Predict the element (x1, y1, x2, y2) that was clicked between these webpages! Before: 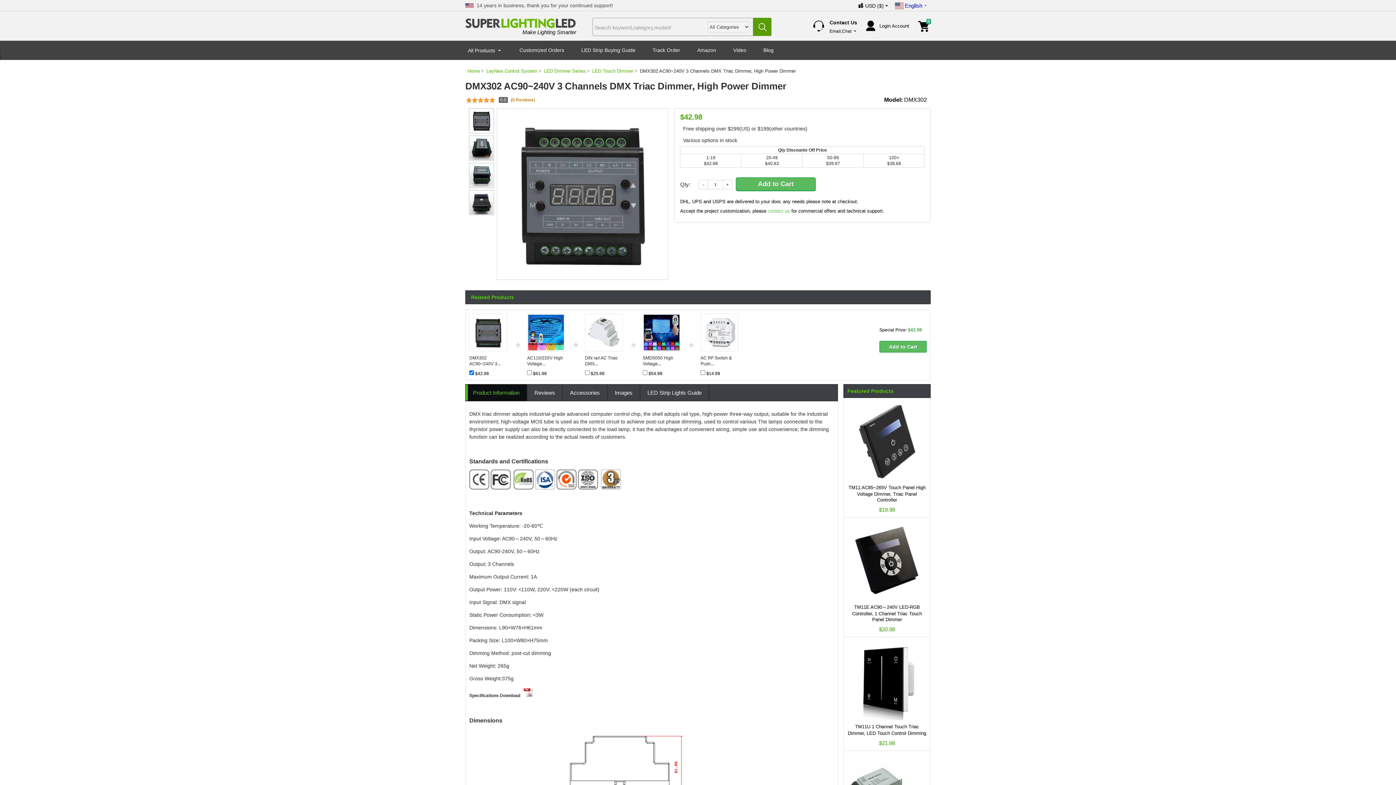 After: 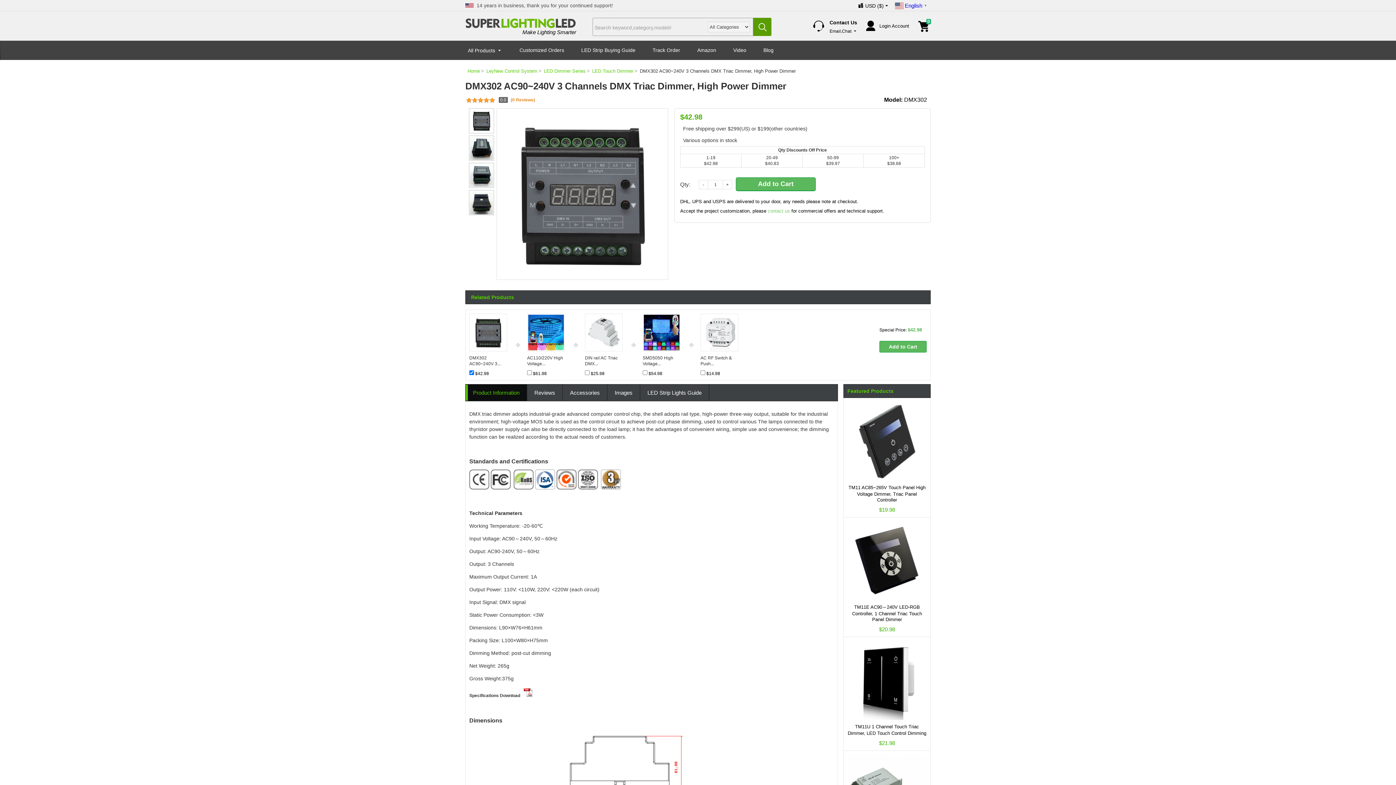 Action: bbox: (523, 693, 532, 698)